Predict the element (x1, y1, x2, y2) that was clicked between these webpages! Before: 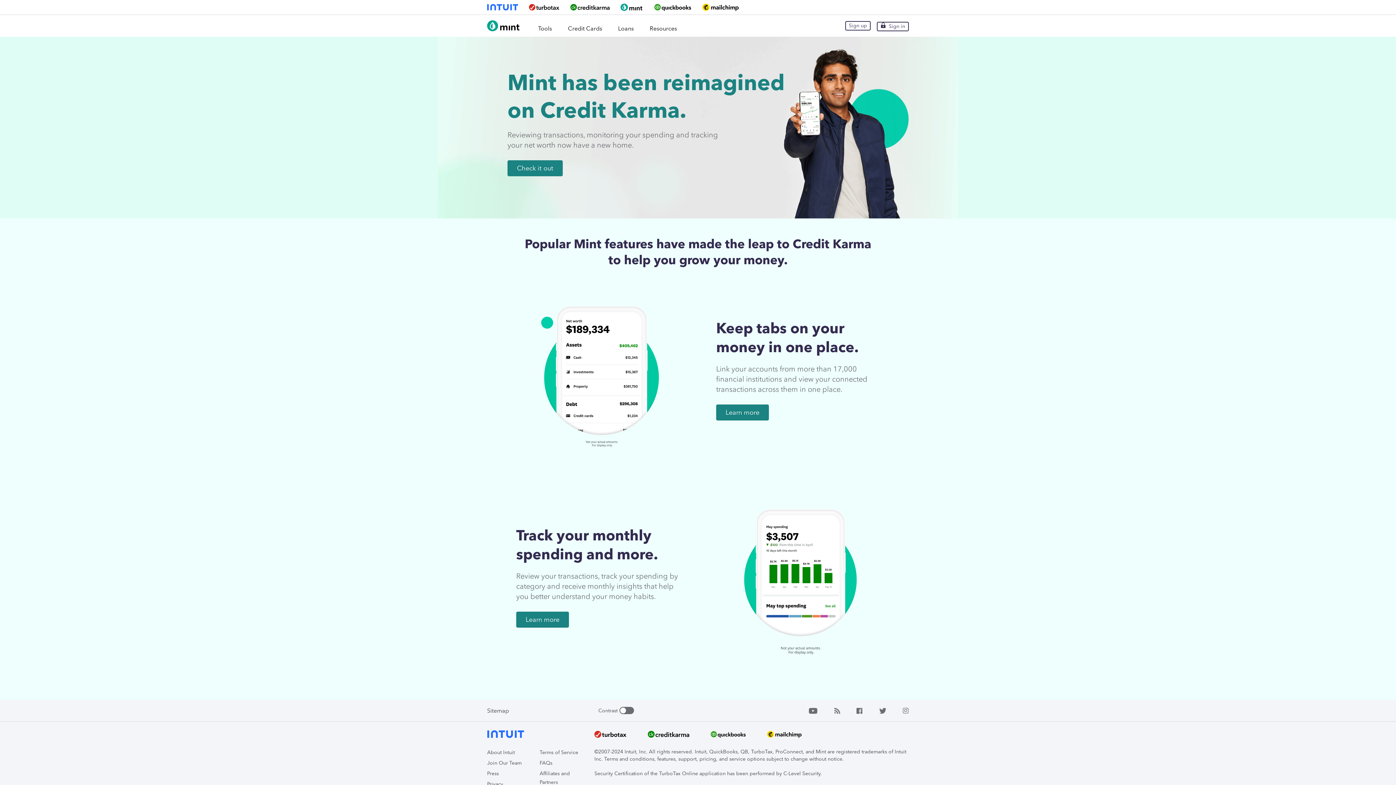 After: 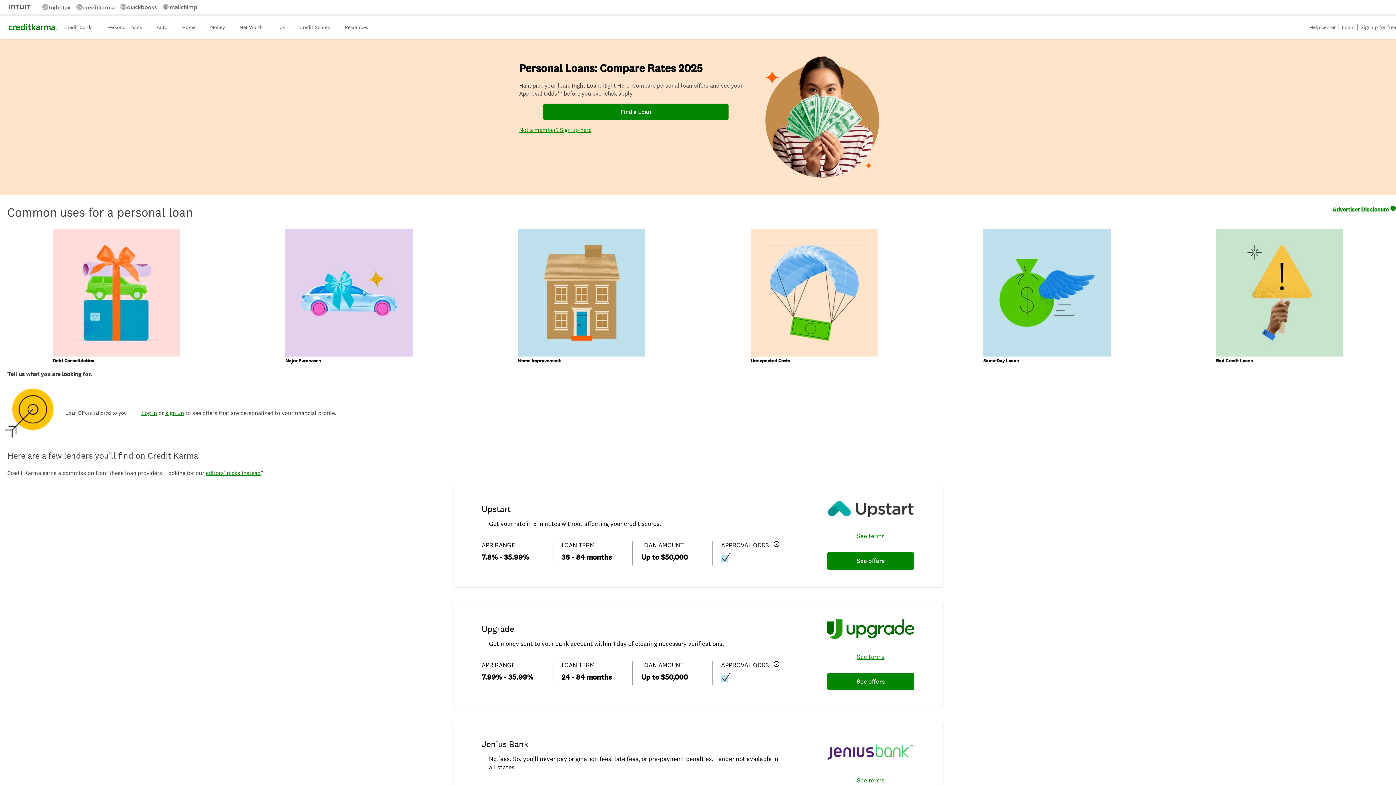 Action: label: Loans bbox: (617, 14, 634, 36)